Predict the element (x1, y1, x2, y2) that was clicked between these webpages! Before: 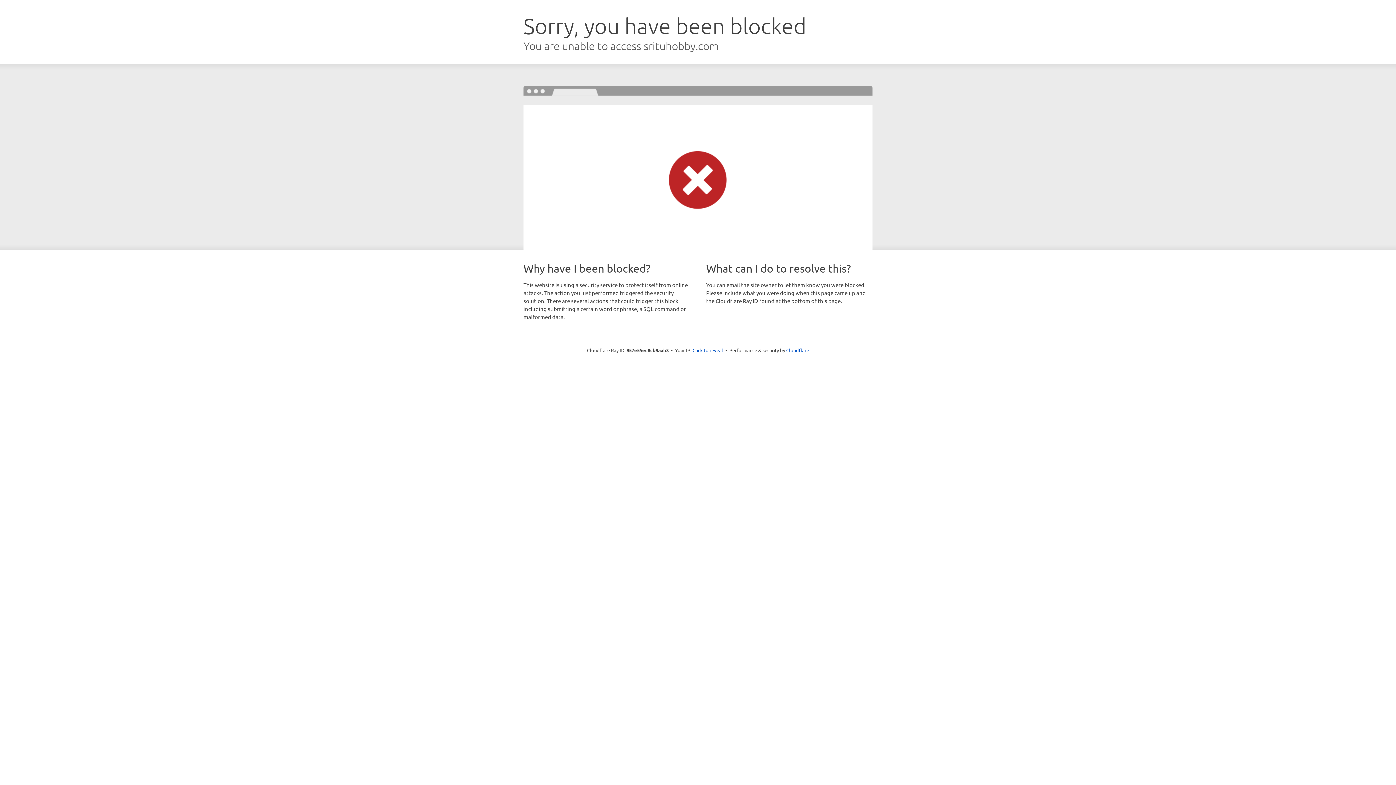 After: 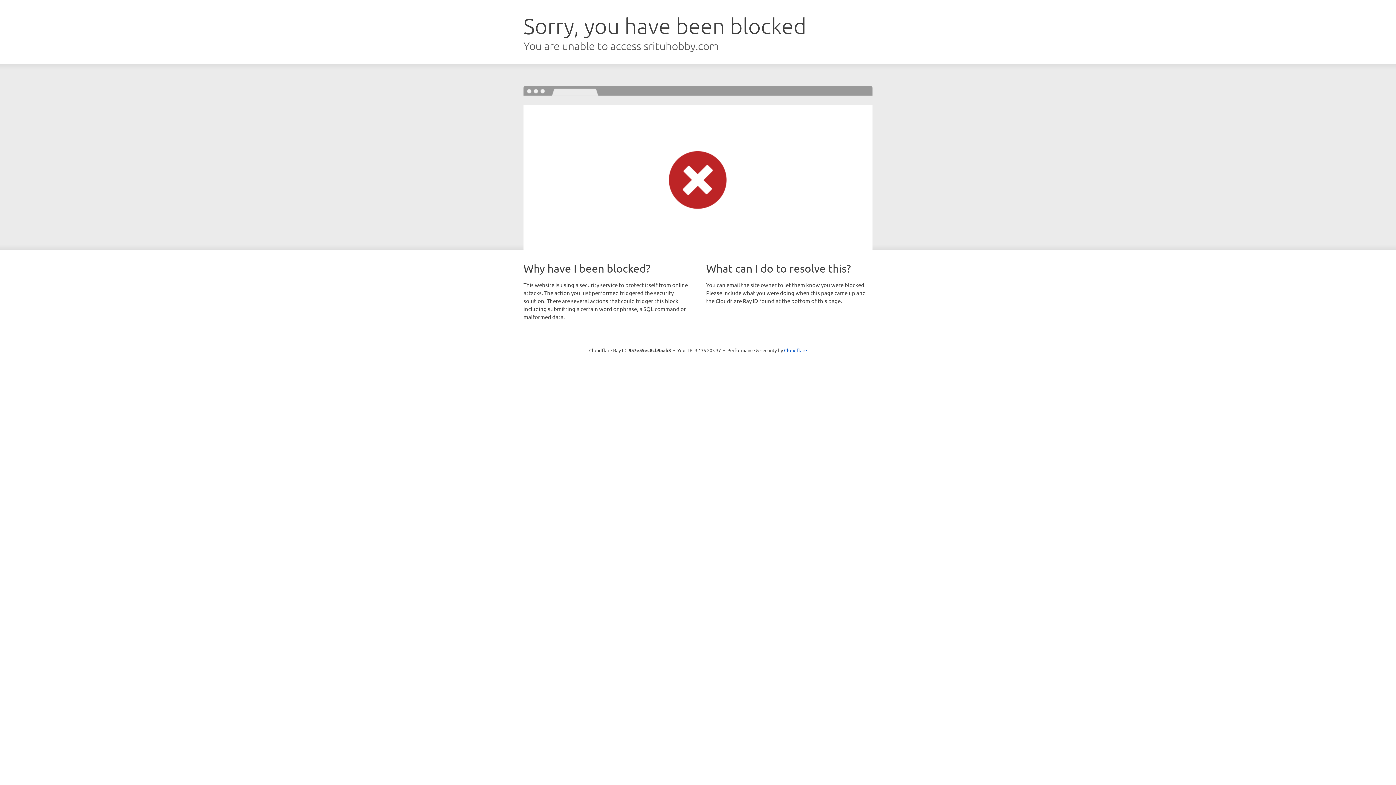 Action: bbox: (692, 346, 723, 353) label: Click to reveal